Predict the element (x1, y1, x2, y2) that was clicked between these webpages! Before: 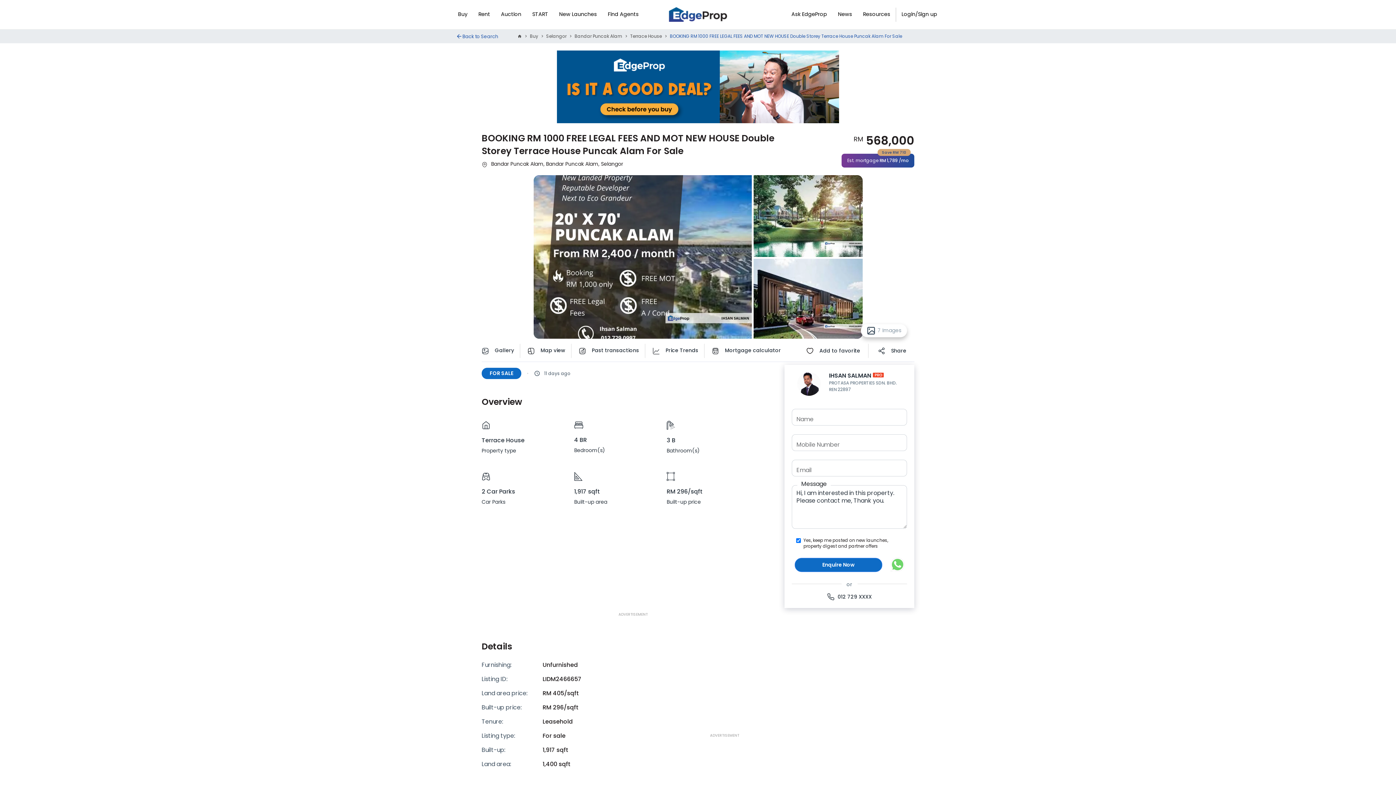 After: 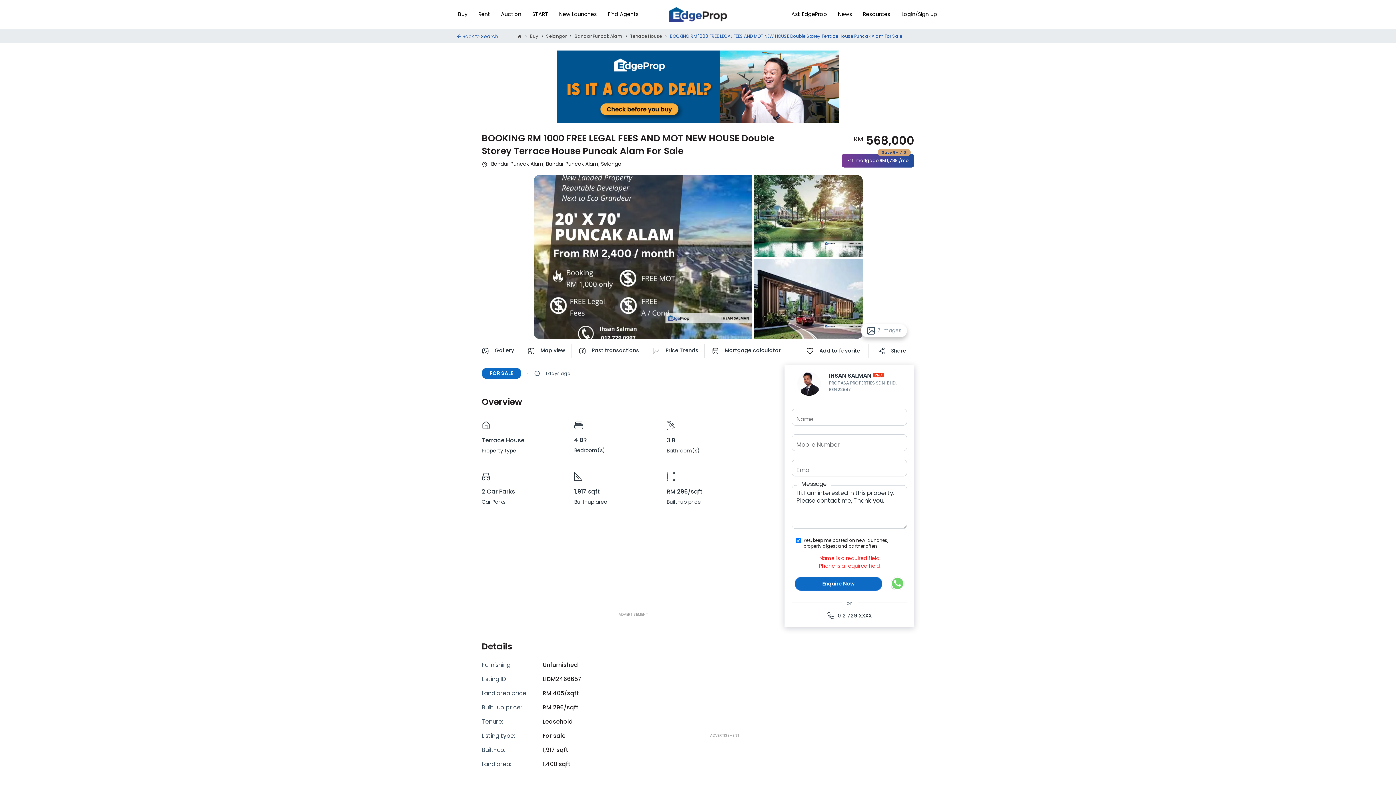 Action: label: Enquire Now bbox: (794, 558, 882, 572)